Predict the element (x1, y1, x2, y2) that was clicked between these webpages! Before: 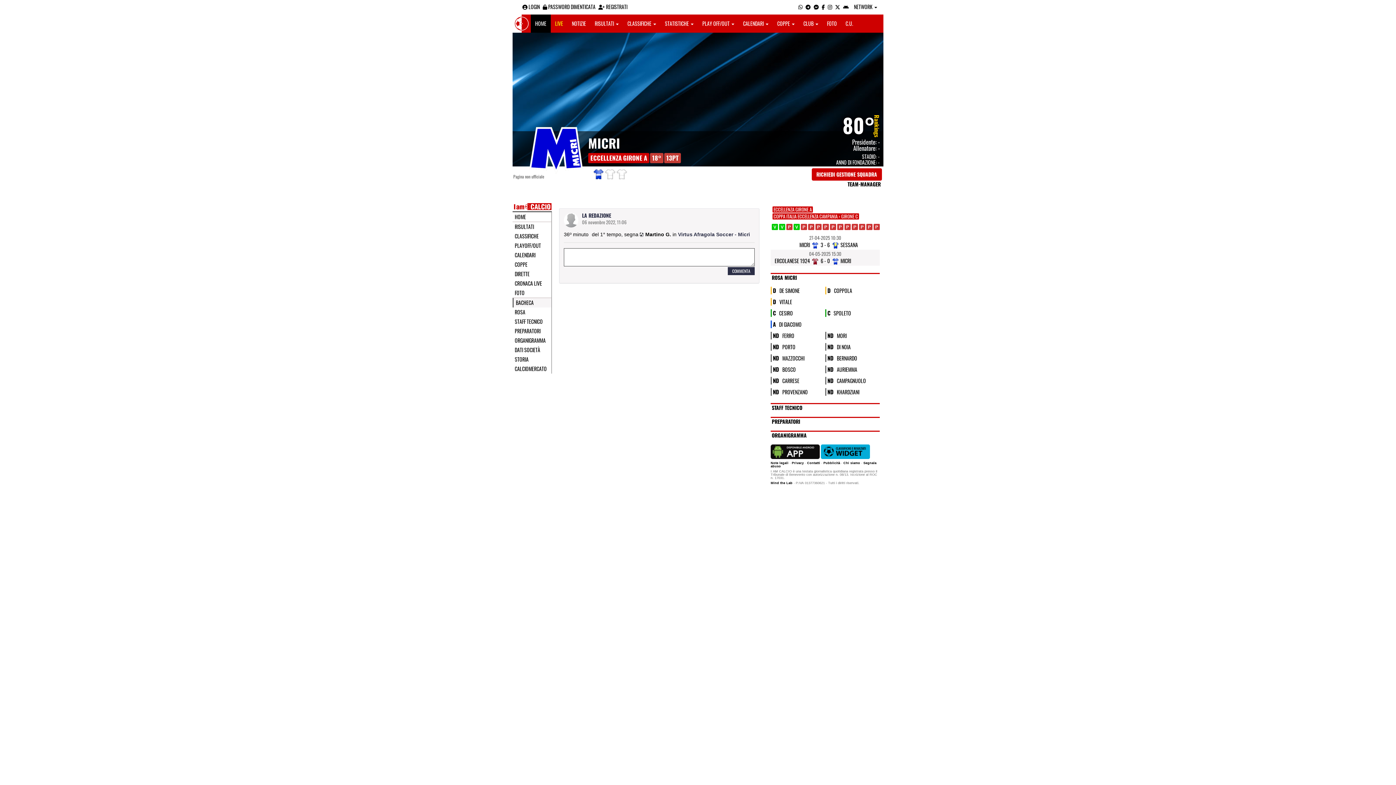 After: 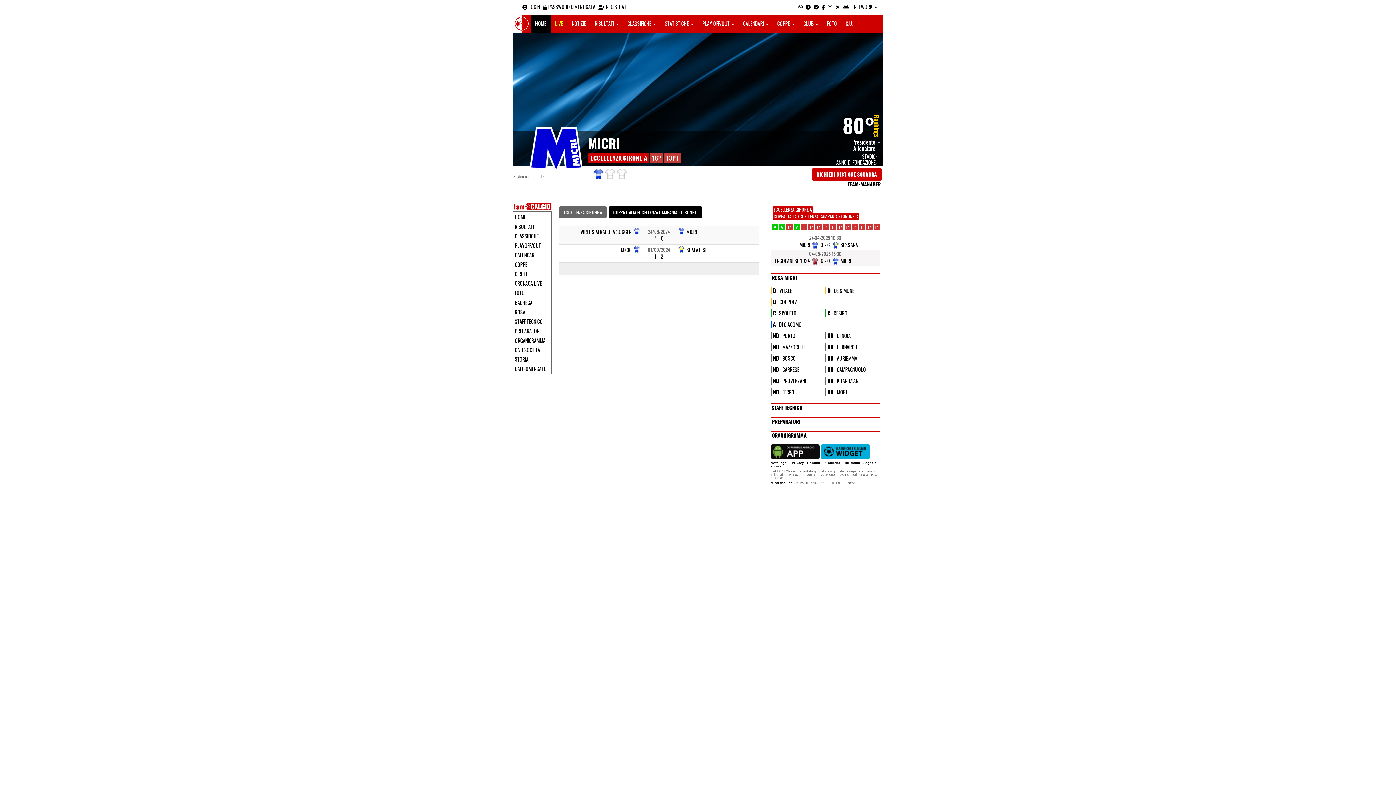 Action: bbox: (772, 213, 859, 219) label: COPPA ITALIA ECCELLENZA CAMPANIA › GIRONE C